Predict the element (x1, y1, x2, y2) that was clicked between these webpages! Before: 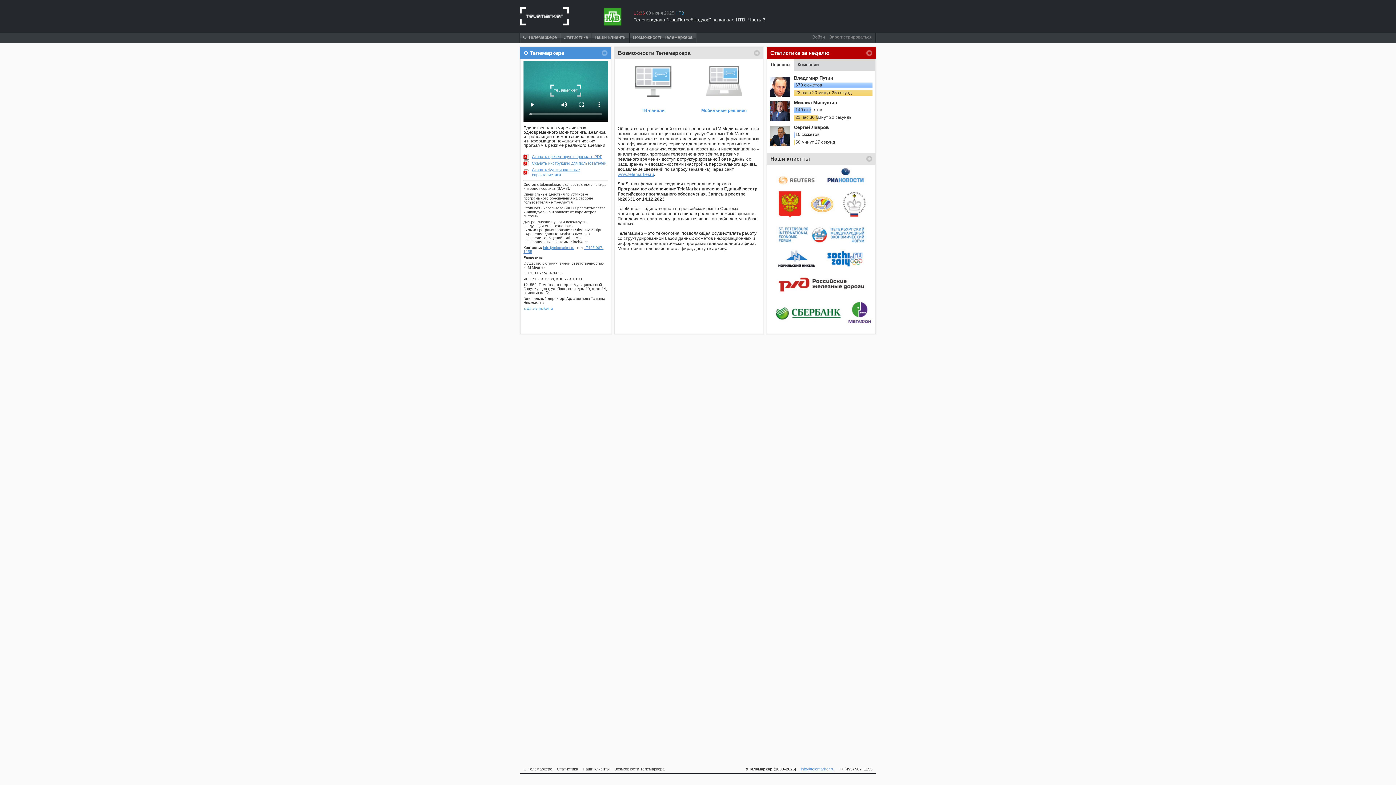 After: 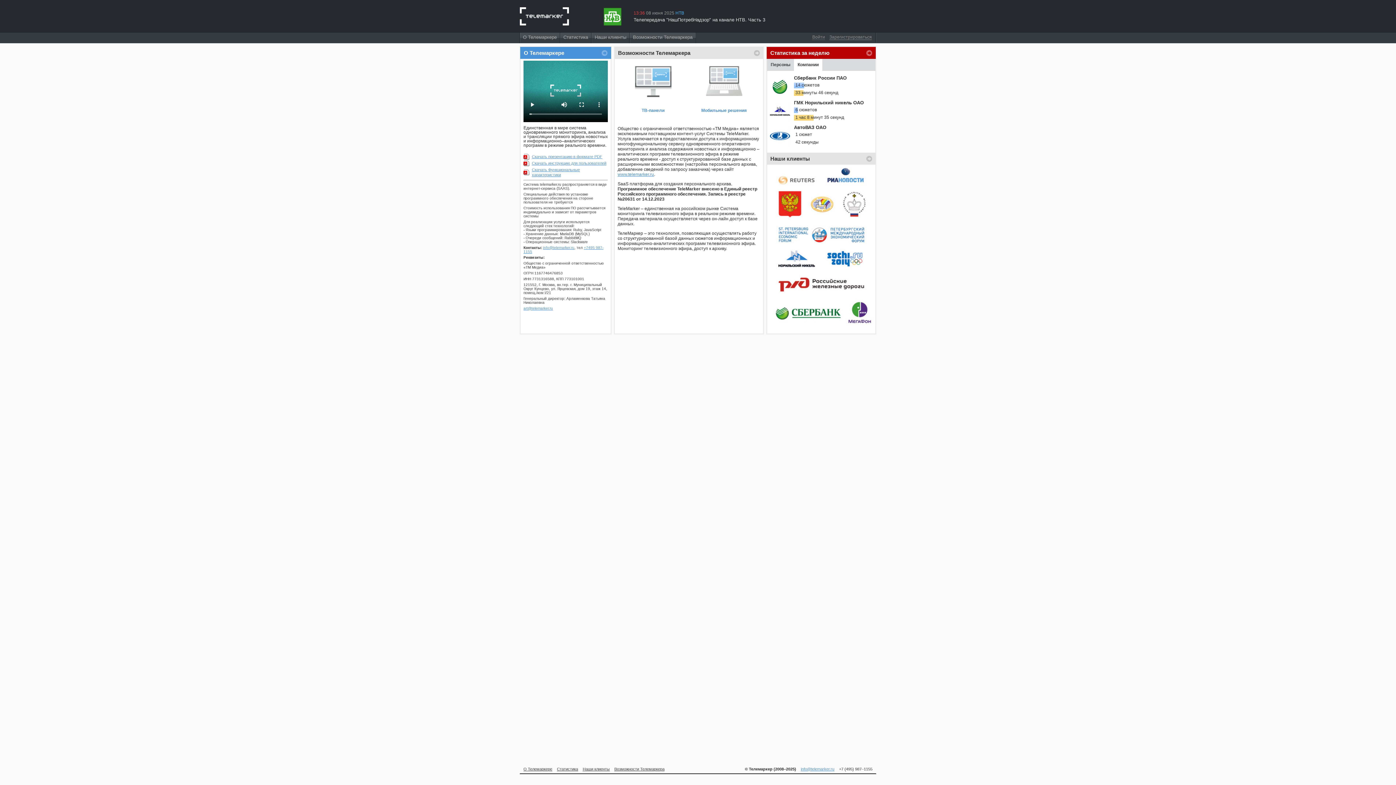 Action: bbox: (794, 58, 822, 70) label: Компании